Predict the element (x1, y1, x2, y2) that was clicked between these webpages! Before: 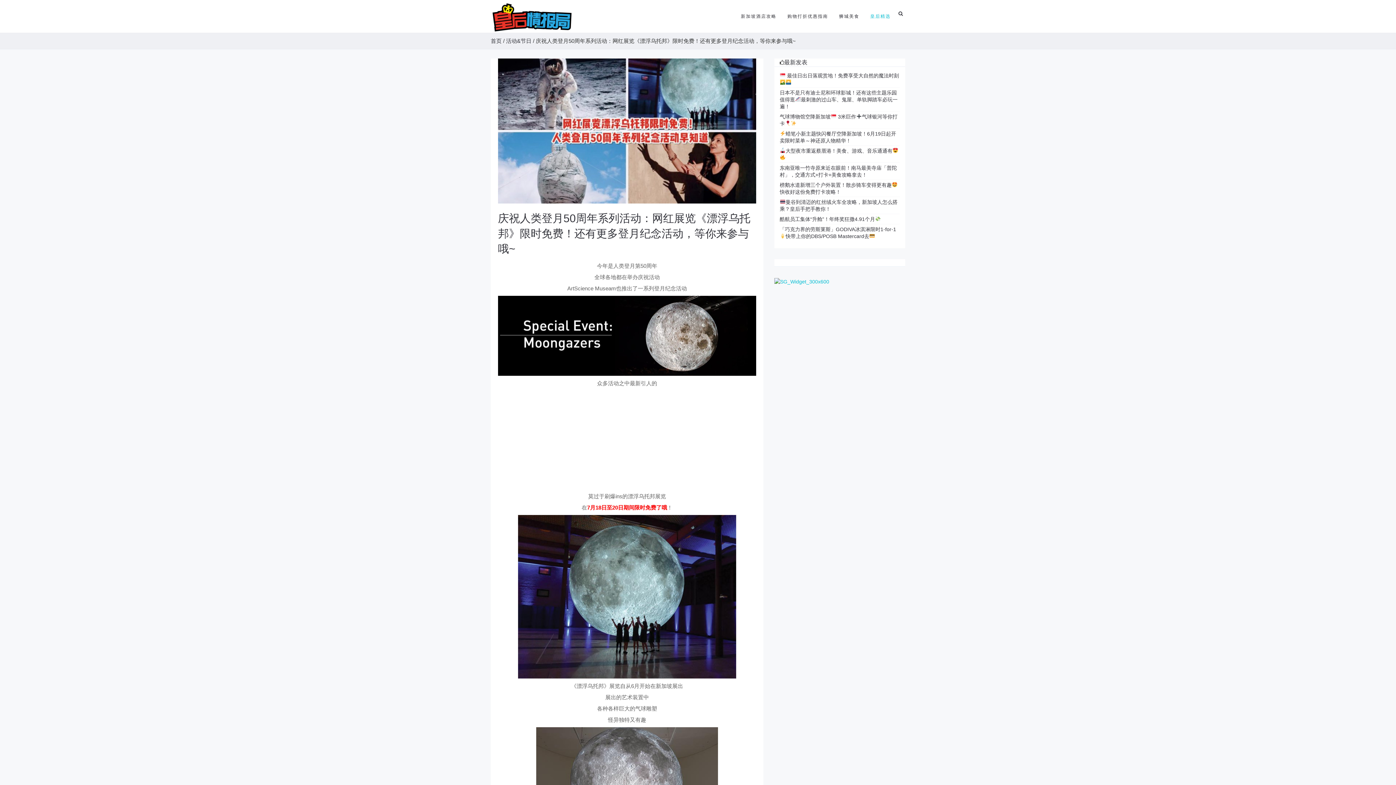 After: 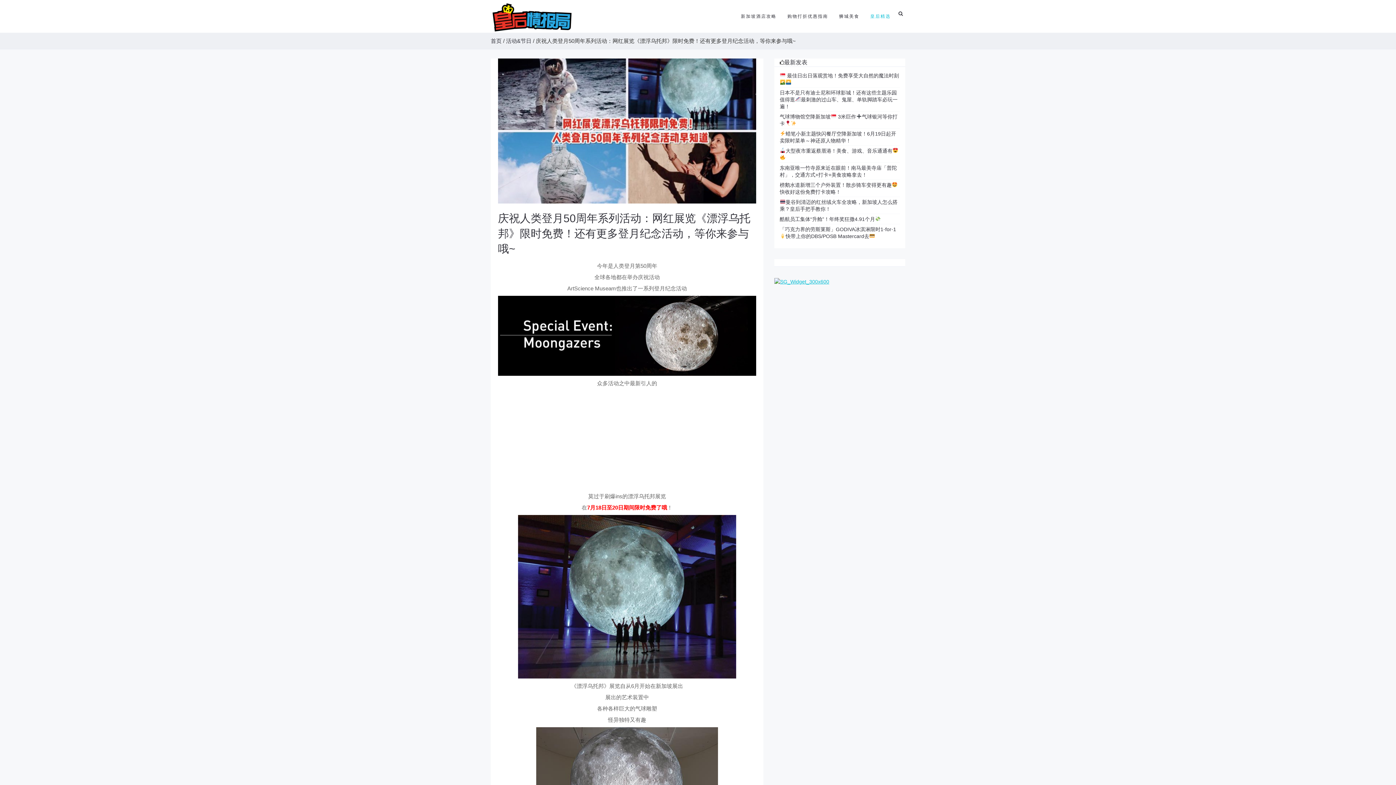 Action: bbox: (774, 278, 829, 284)